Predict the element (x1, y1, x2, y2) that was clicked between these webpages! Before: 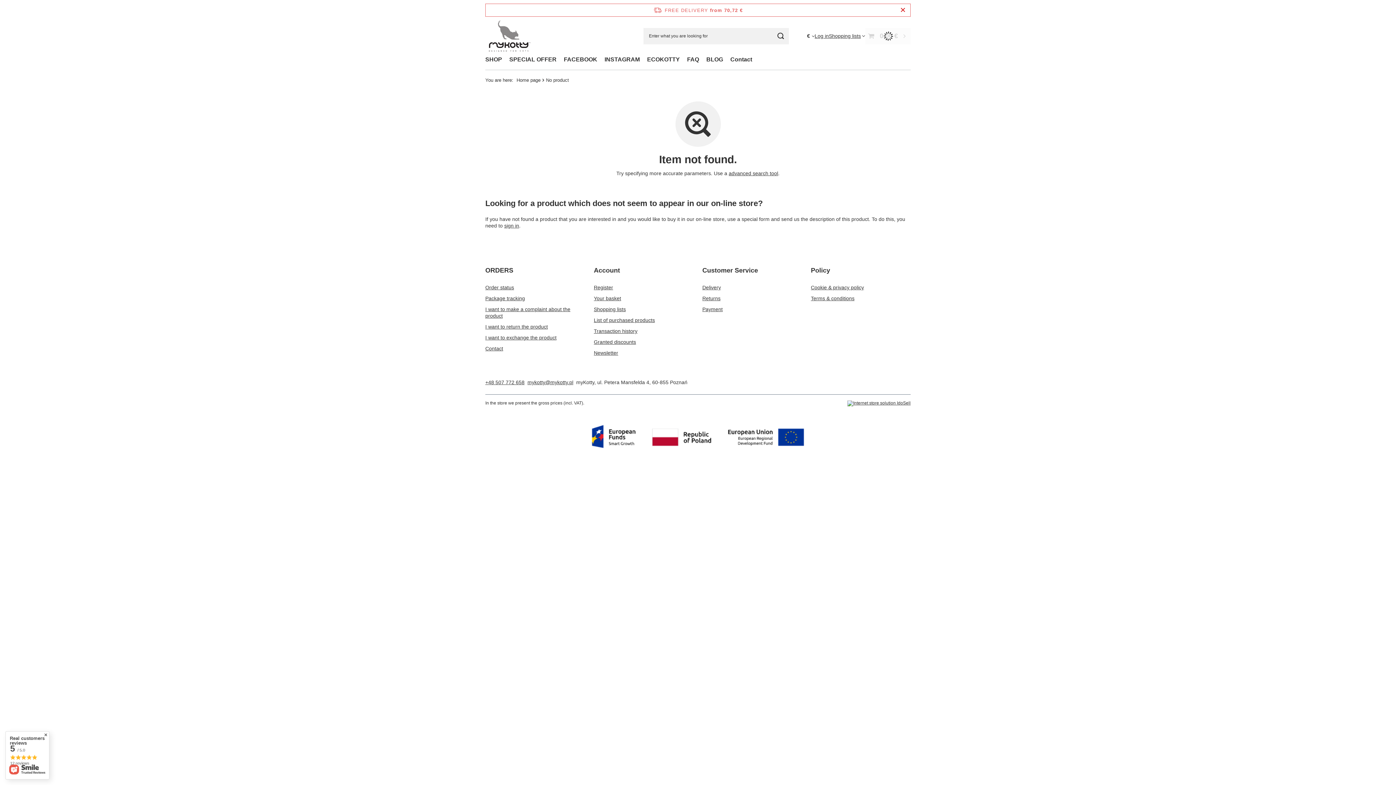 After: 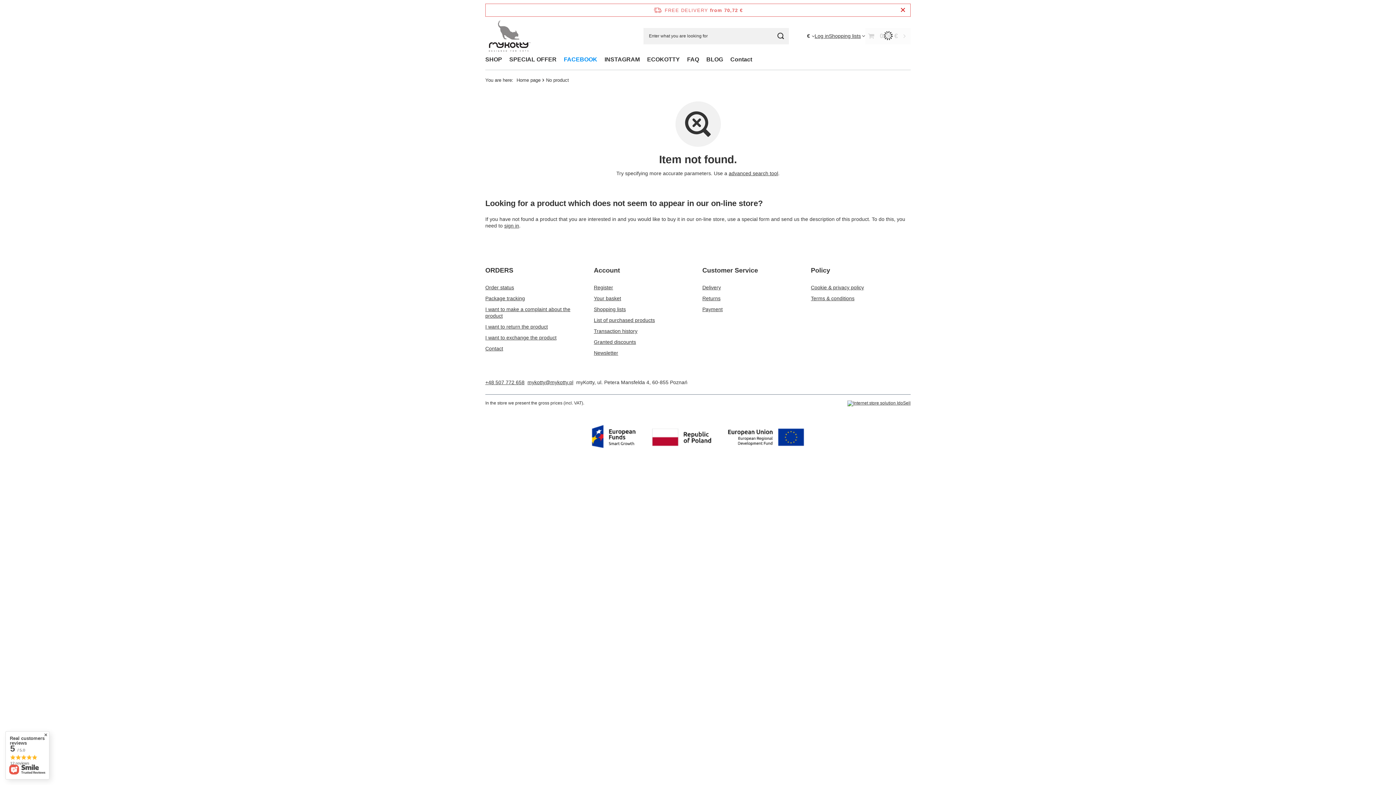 Action: label: FACEBOOK bbox: (560, 54, 601, 66)